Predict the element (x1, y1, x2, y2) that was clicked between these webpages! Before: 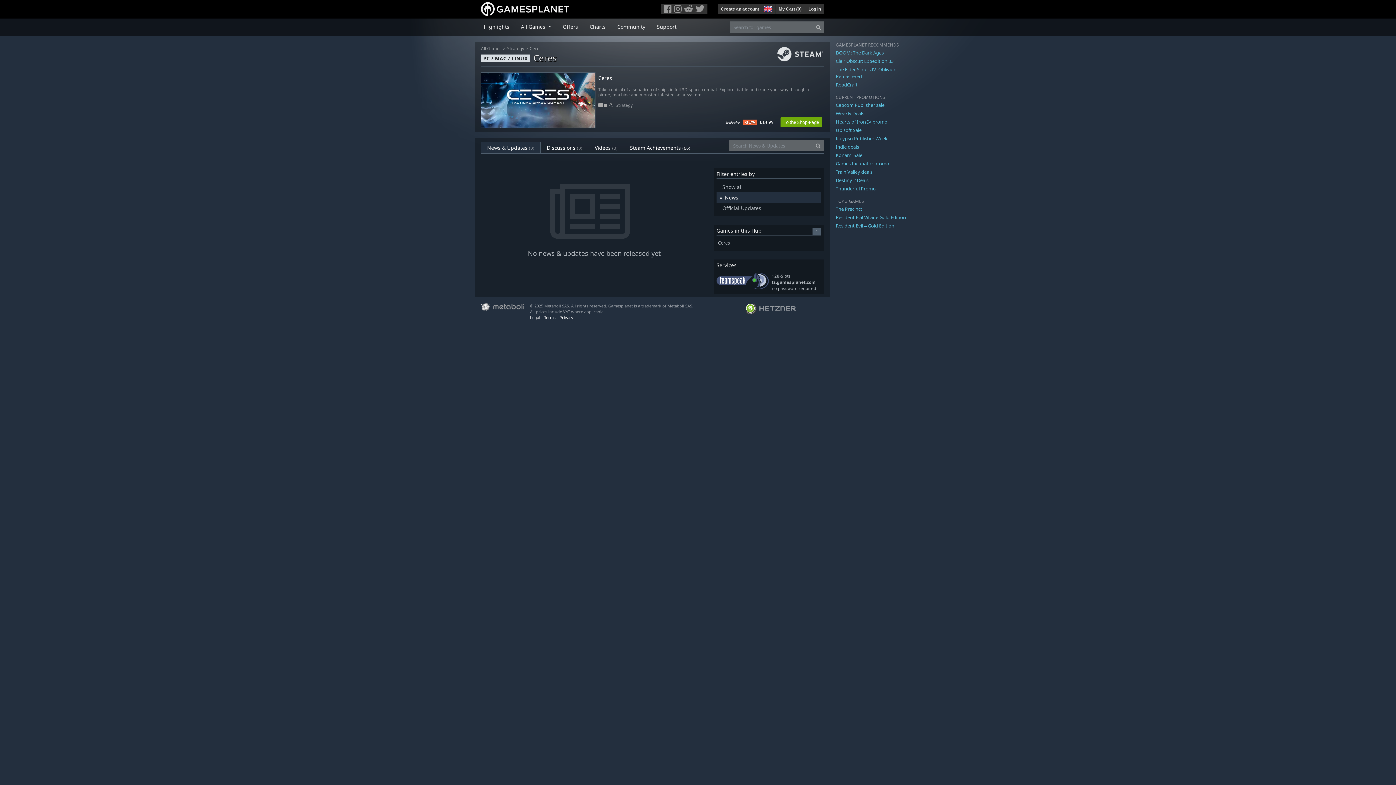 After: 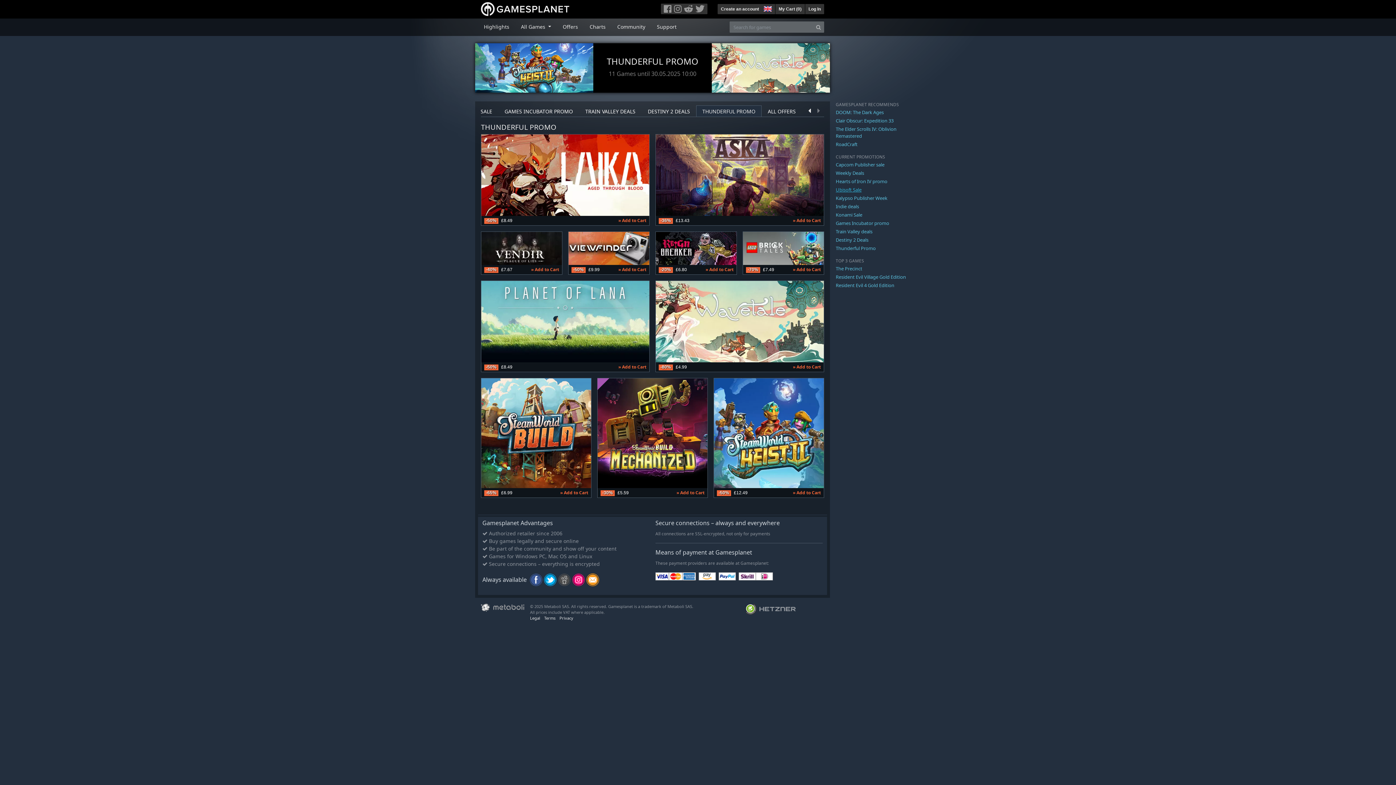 Action: label: Thunderful Promo bbox: (836, 185, 876, 191)